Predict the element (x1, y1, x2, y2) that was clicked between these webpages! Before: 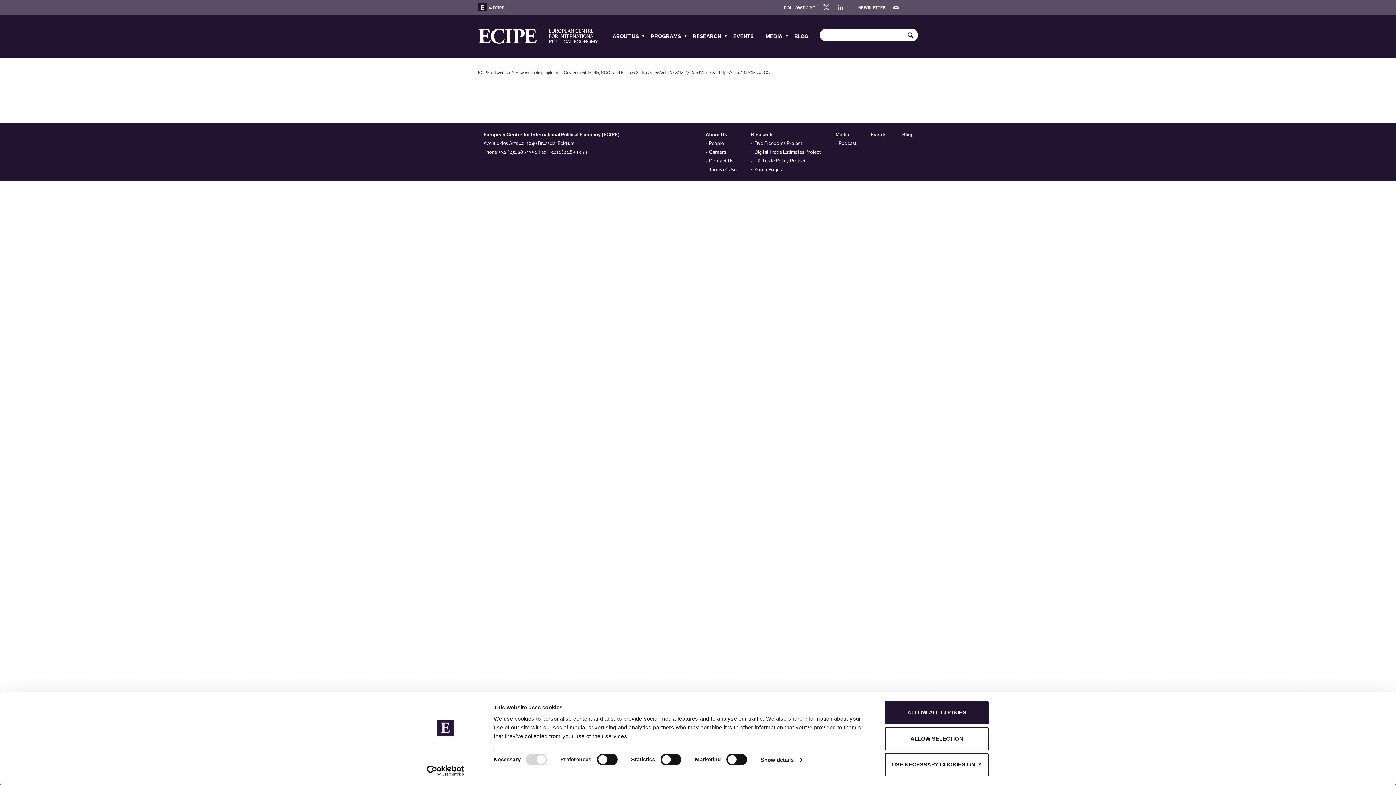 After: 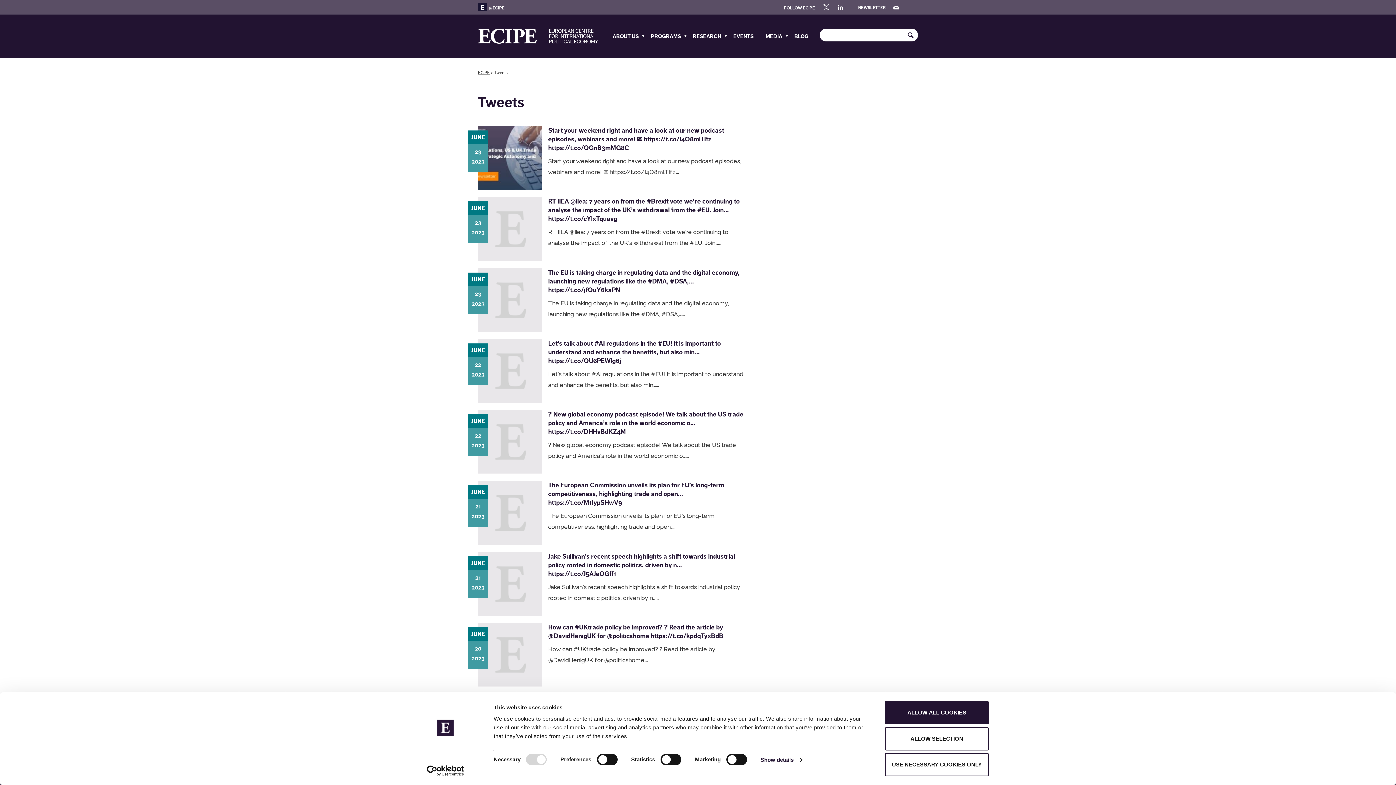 Action: label: Tweets bbox: (494, 70, 507, 75)